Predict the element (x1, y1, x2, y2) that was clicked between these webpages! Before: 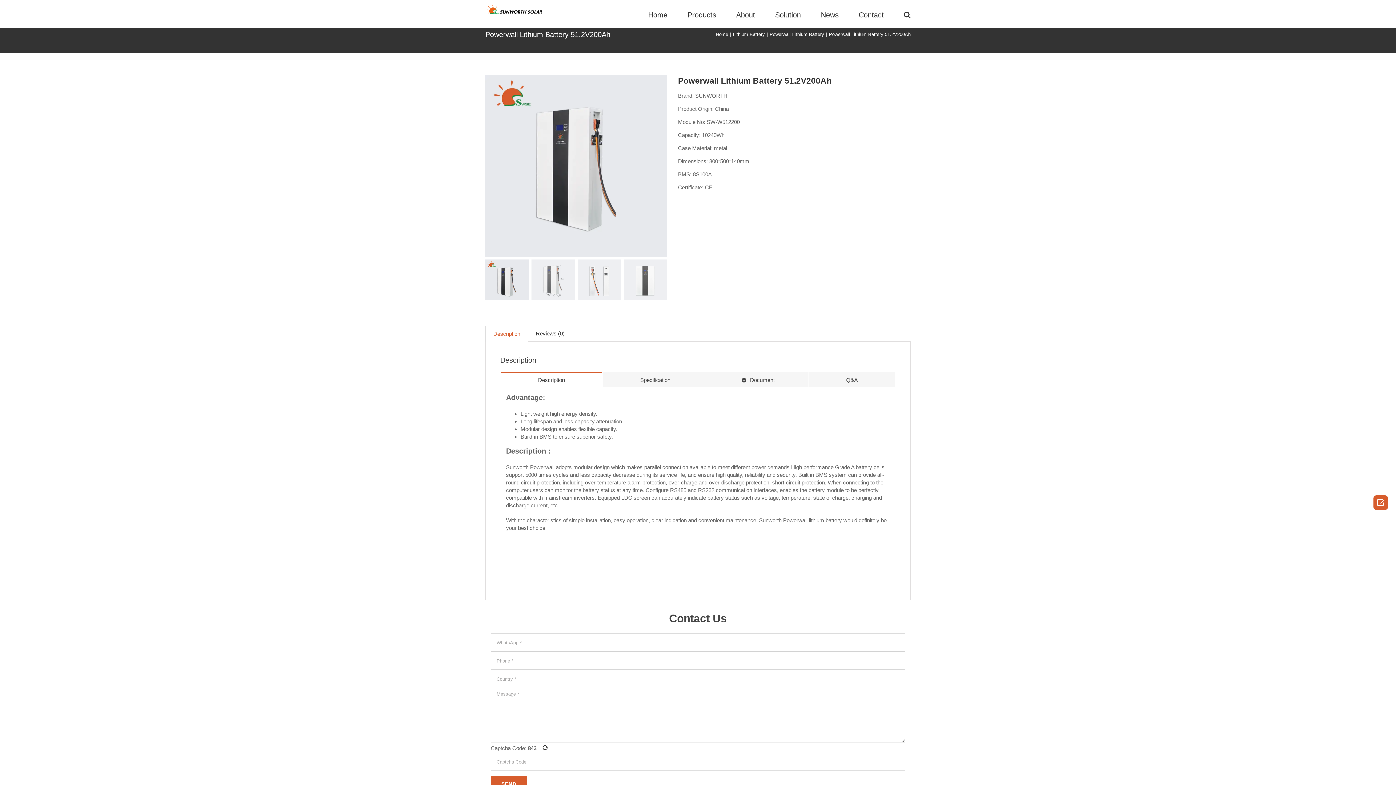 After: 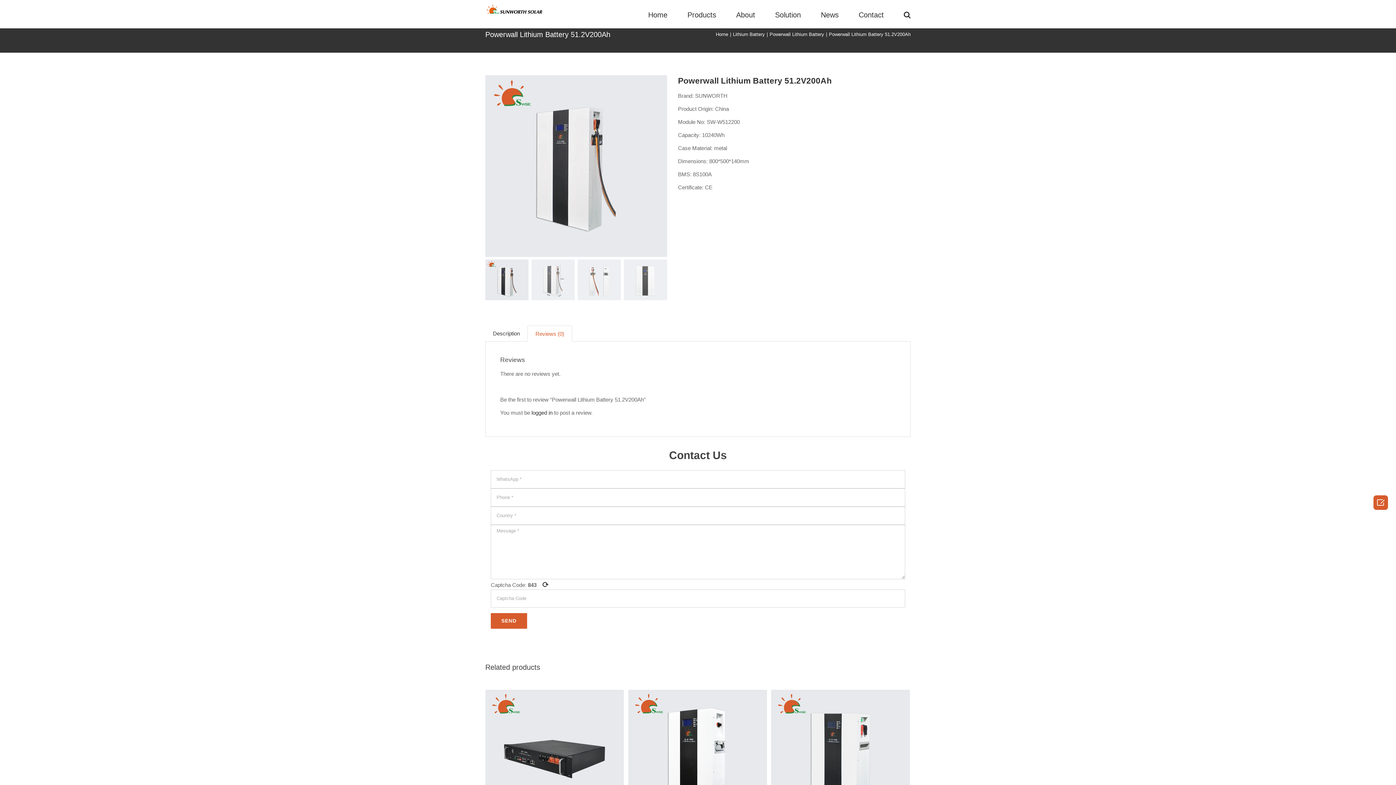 Action: label: Reviews (0) bbox: (528, 325, 572, 341)